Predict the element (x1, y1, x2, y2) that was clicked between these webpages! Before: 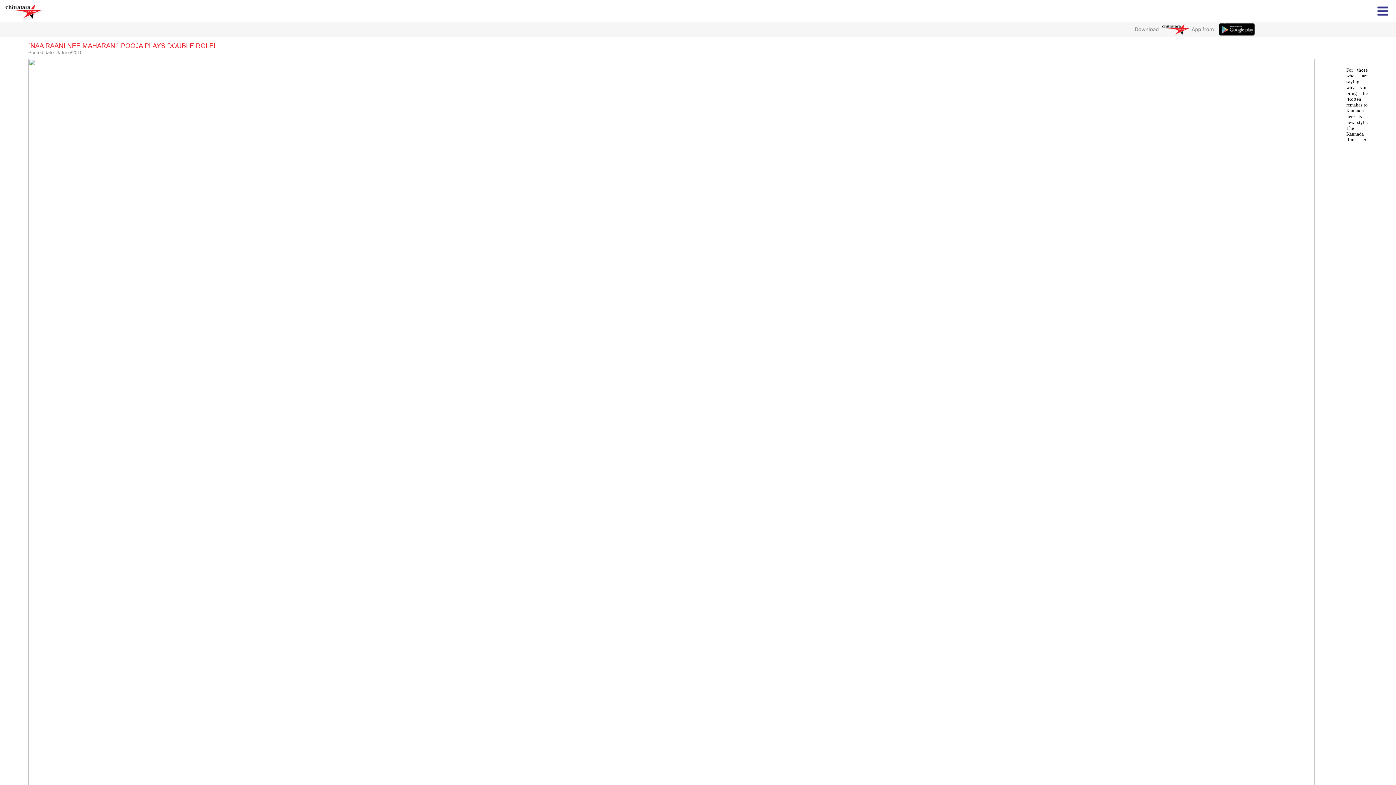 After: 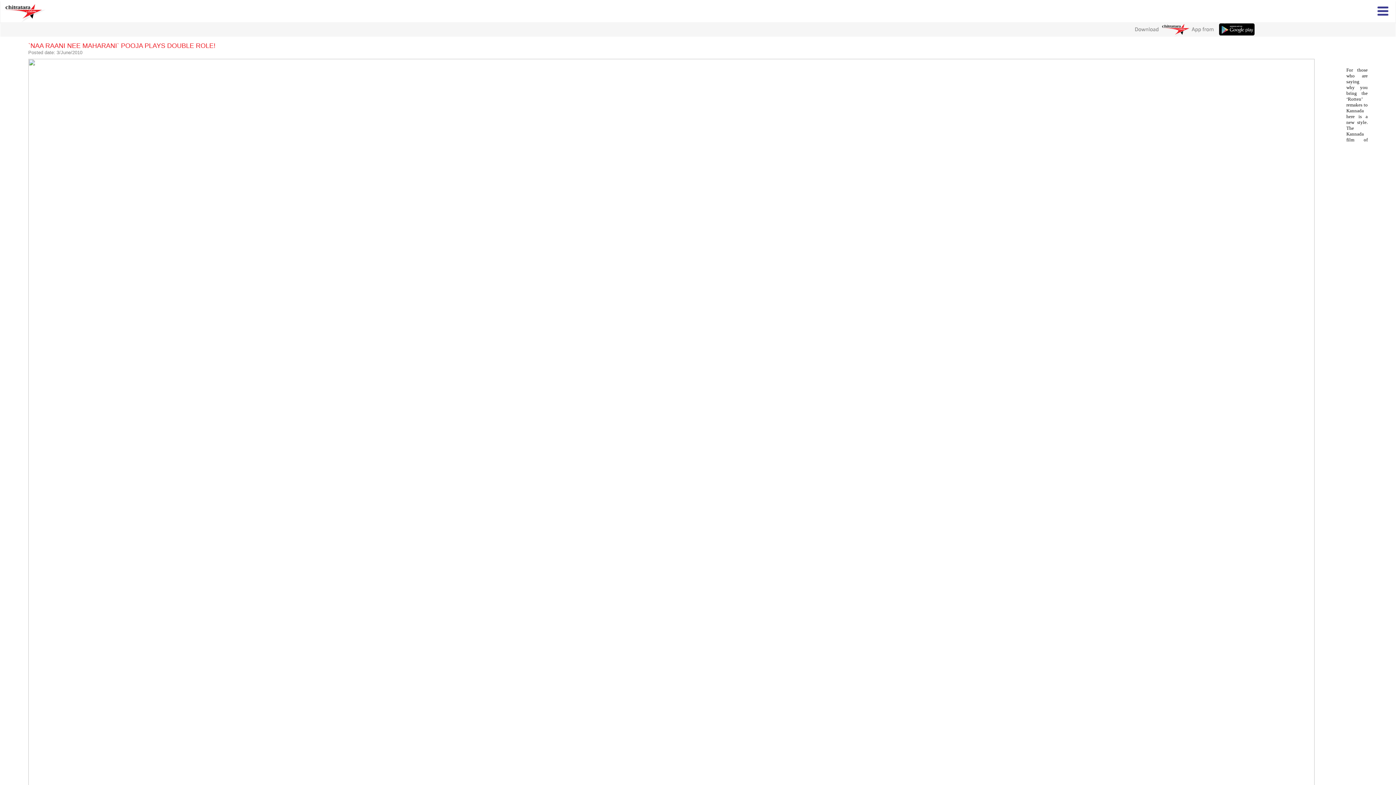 Action: bbox: (1113, 31, 1259, 37)